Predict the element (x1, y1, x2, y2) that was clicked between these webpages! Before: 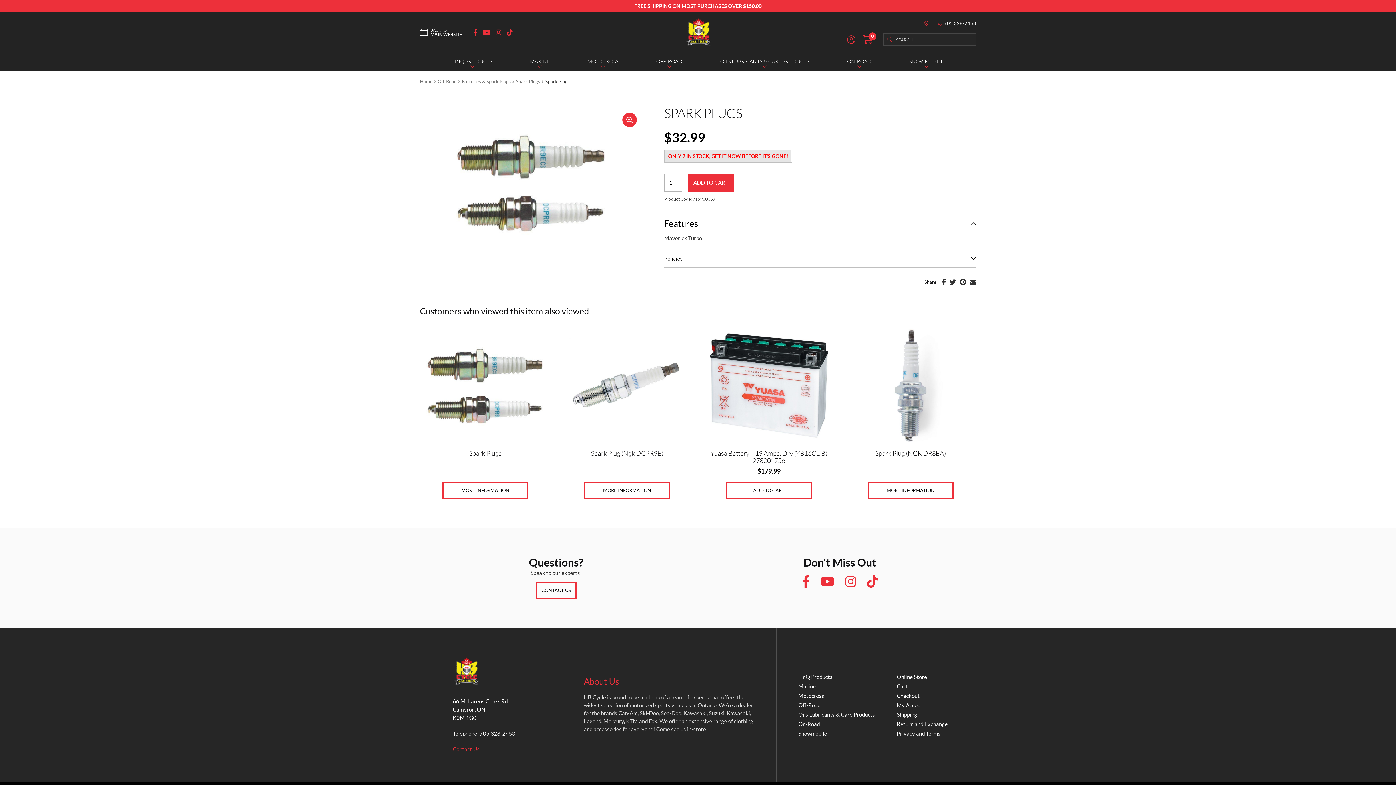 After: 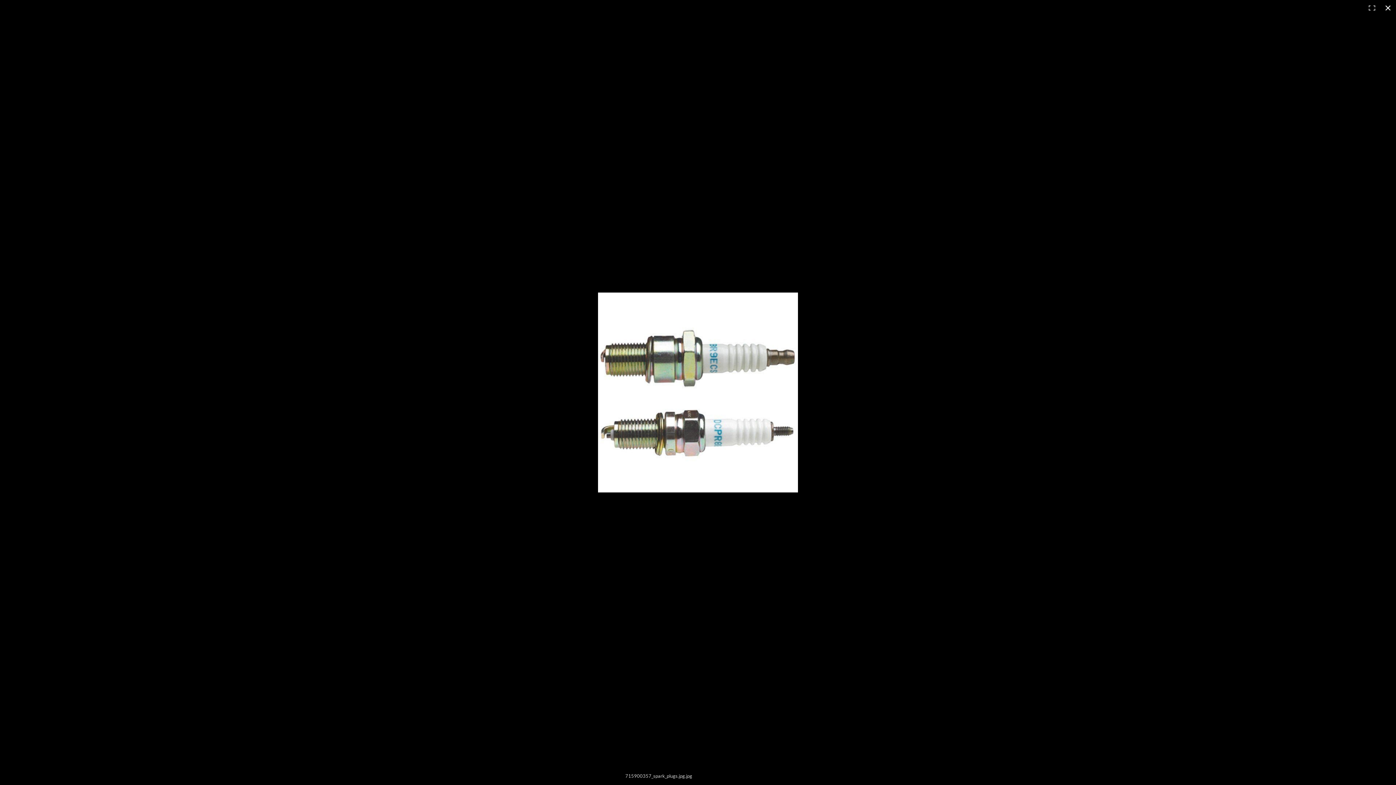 Action: bbox: (622, 112, 637, 127) label: 🔍